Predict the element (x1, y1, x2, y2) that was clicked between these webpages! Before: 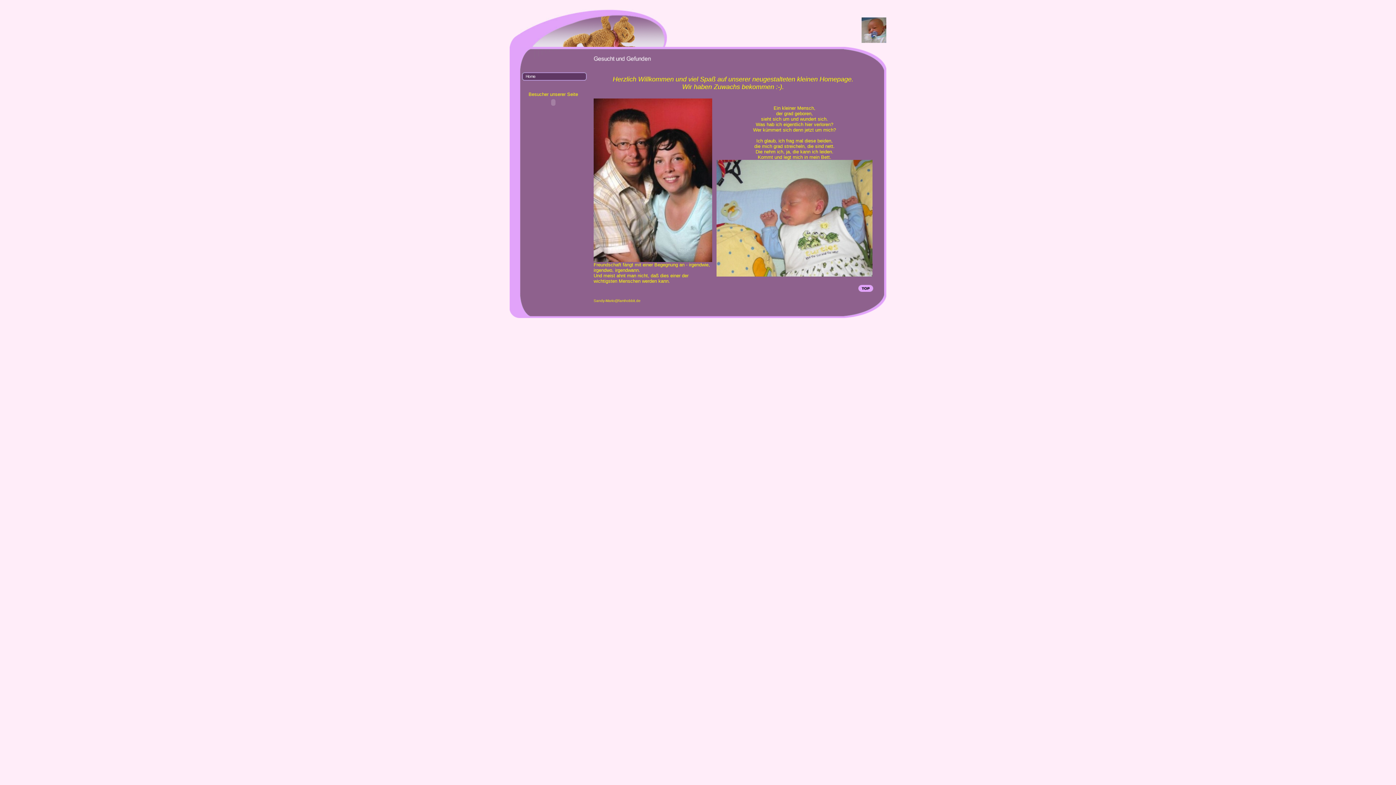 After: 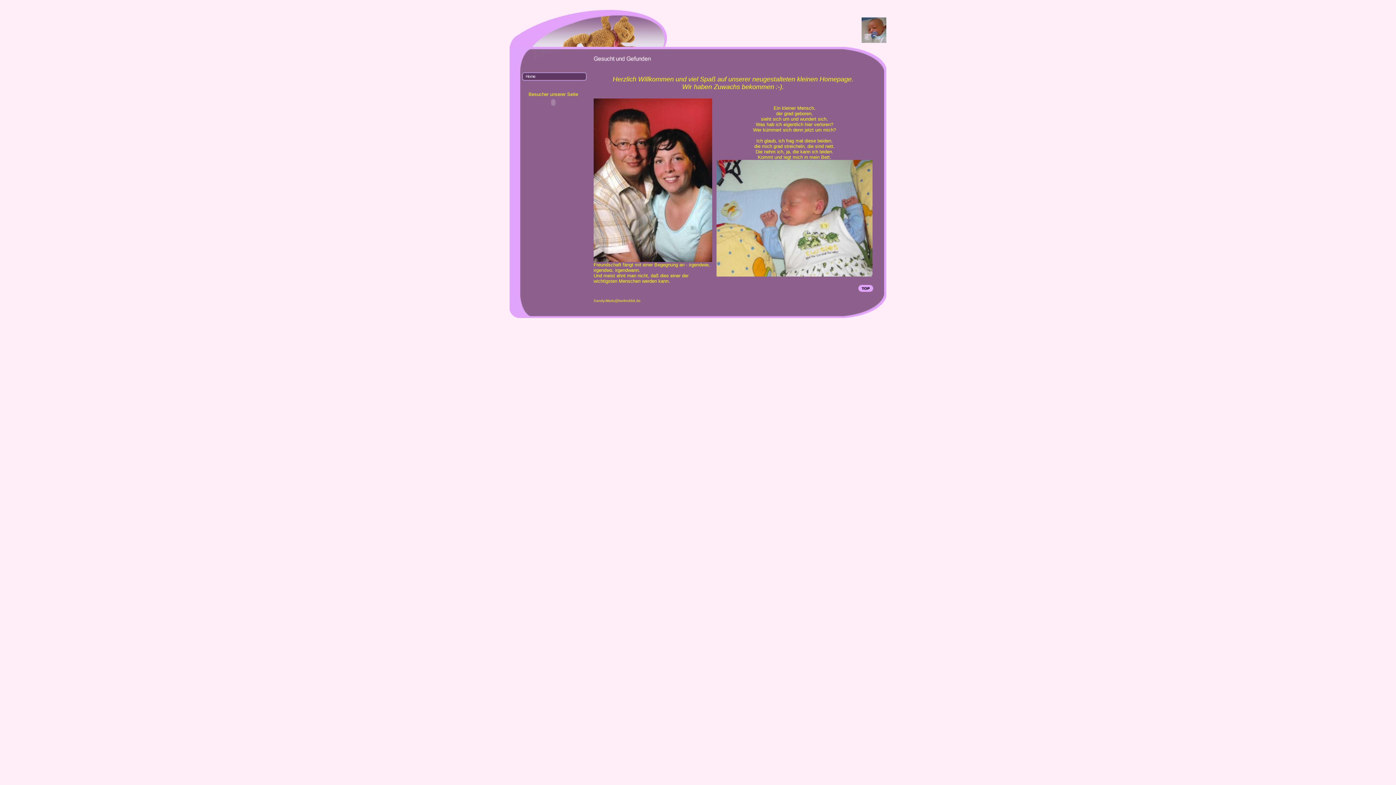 Action: bbox: (847, 288, 884, 294)